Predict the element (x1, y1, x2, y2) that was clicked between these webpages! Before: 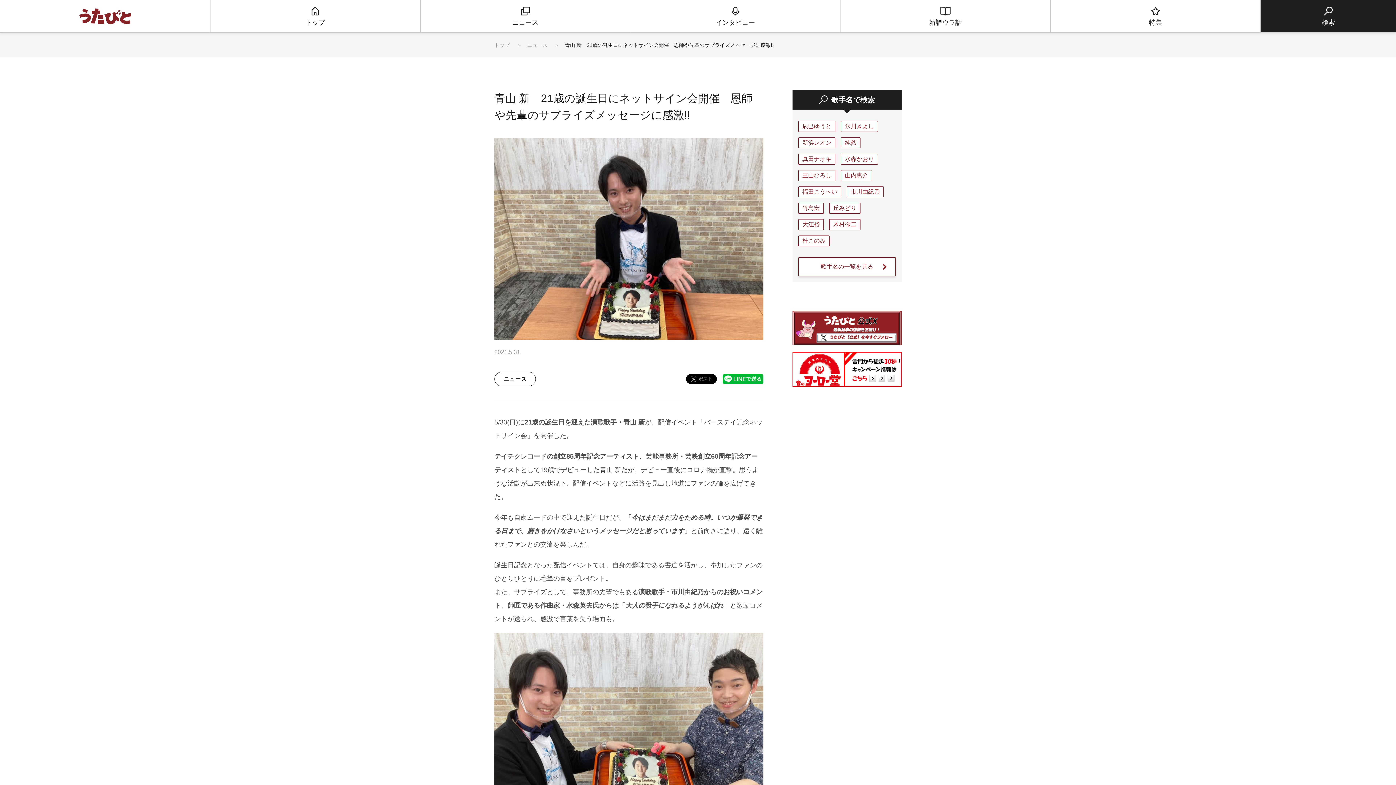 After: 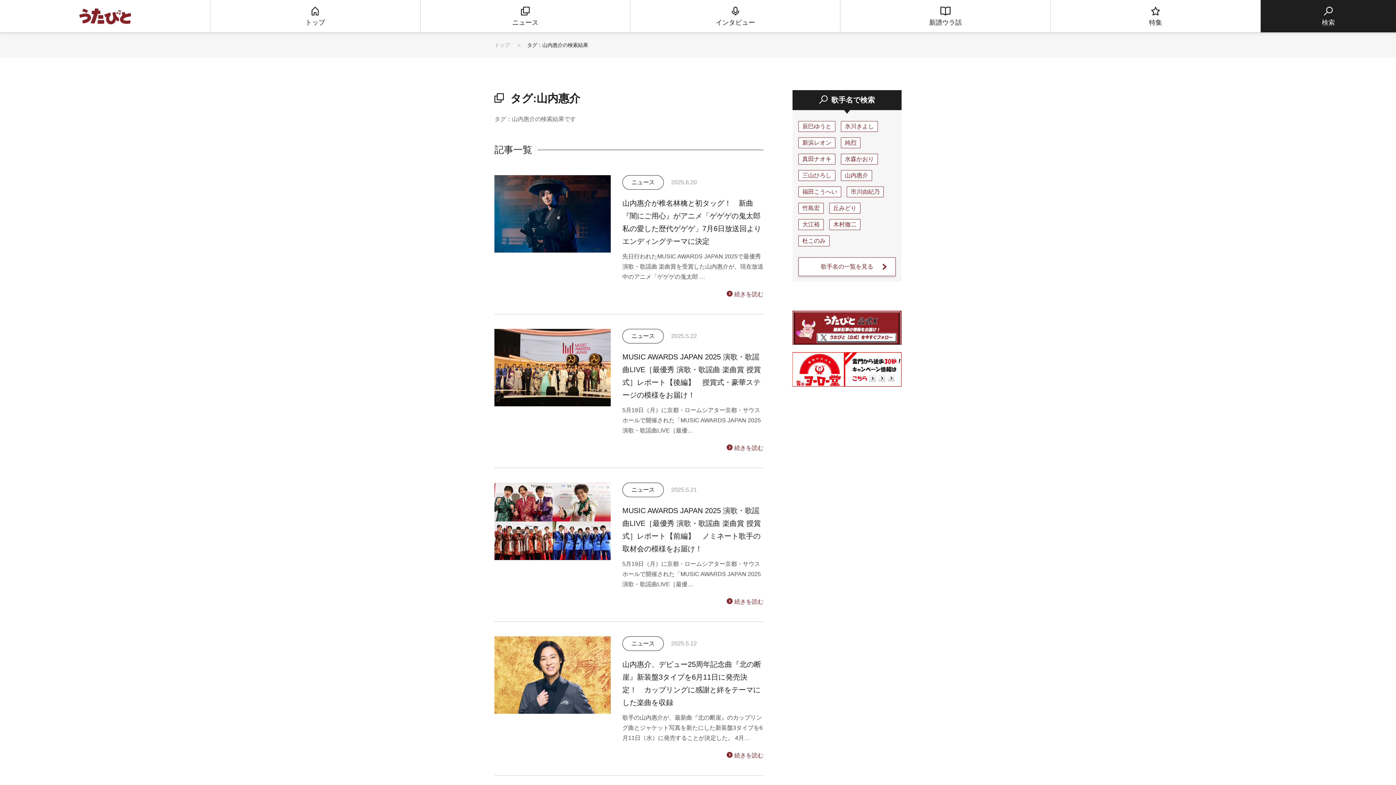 Action: label: 山内惠介 bbox: (841, 170, 872, 181)